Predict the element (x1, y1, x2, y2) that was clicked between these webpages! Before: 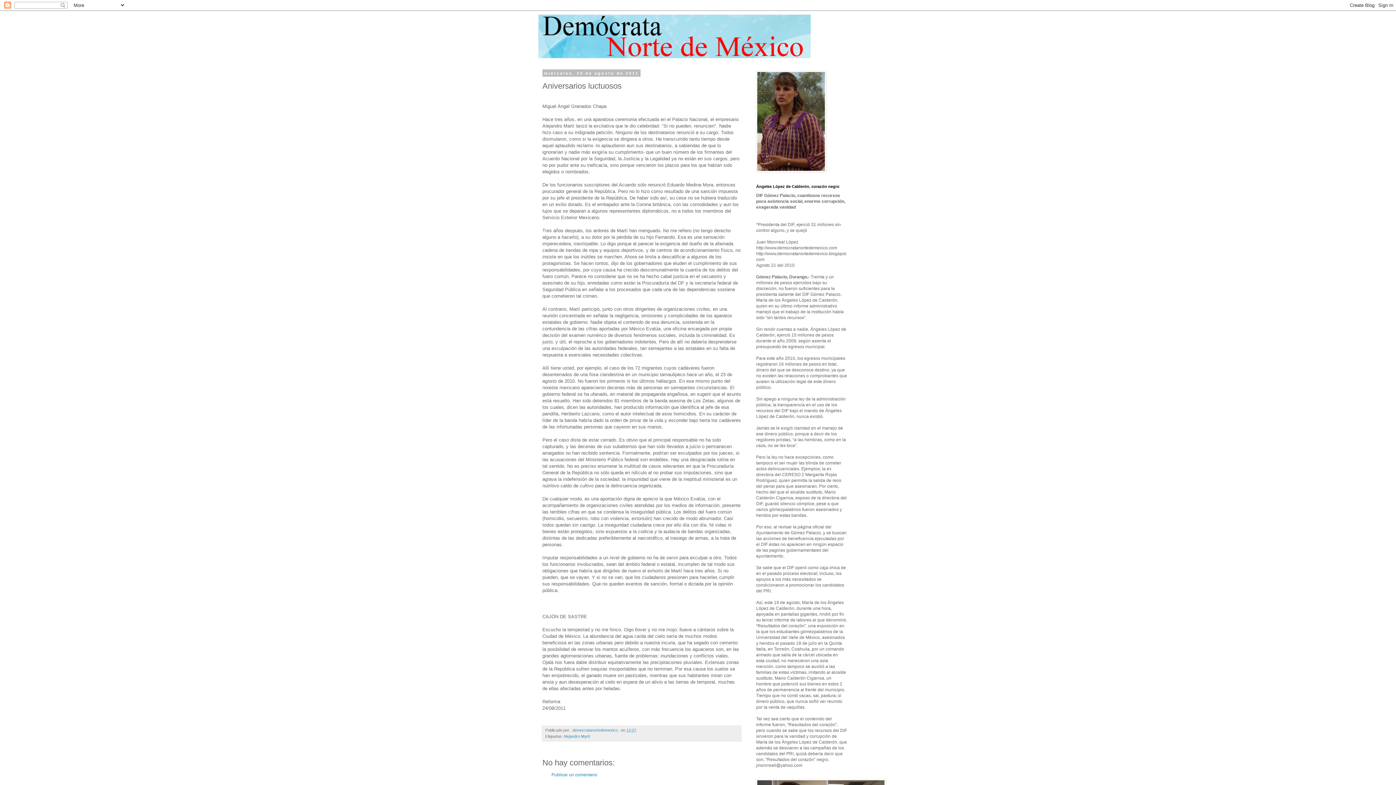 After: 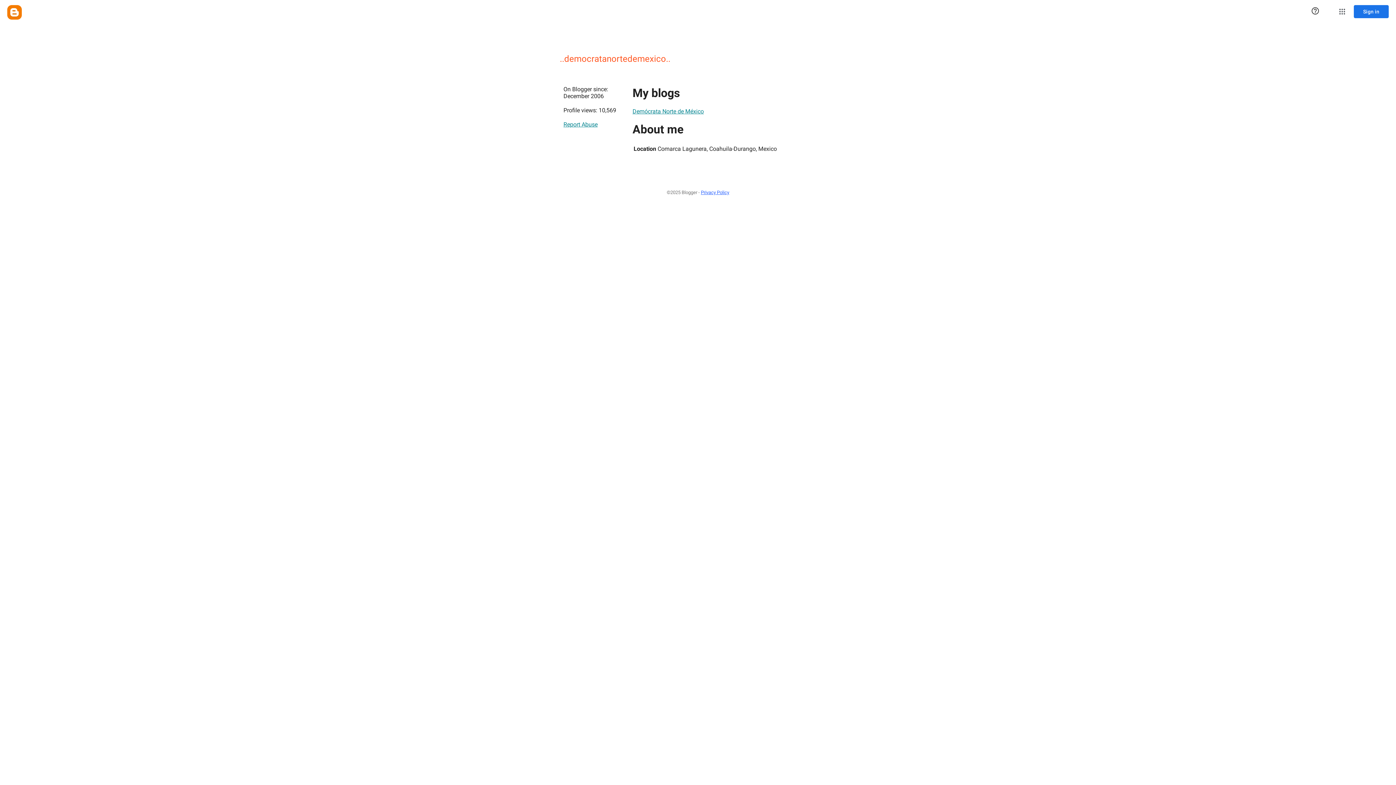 Action: bbox: (570, 728, 621, 732) label: ..democratanortedemexico.. 